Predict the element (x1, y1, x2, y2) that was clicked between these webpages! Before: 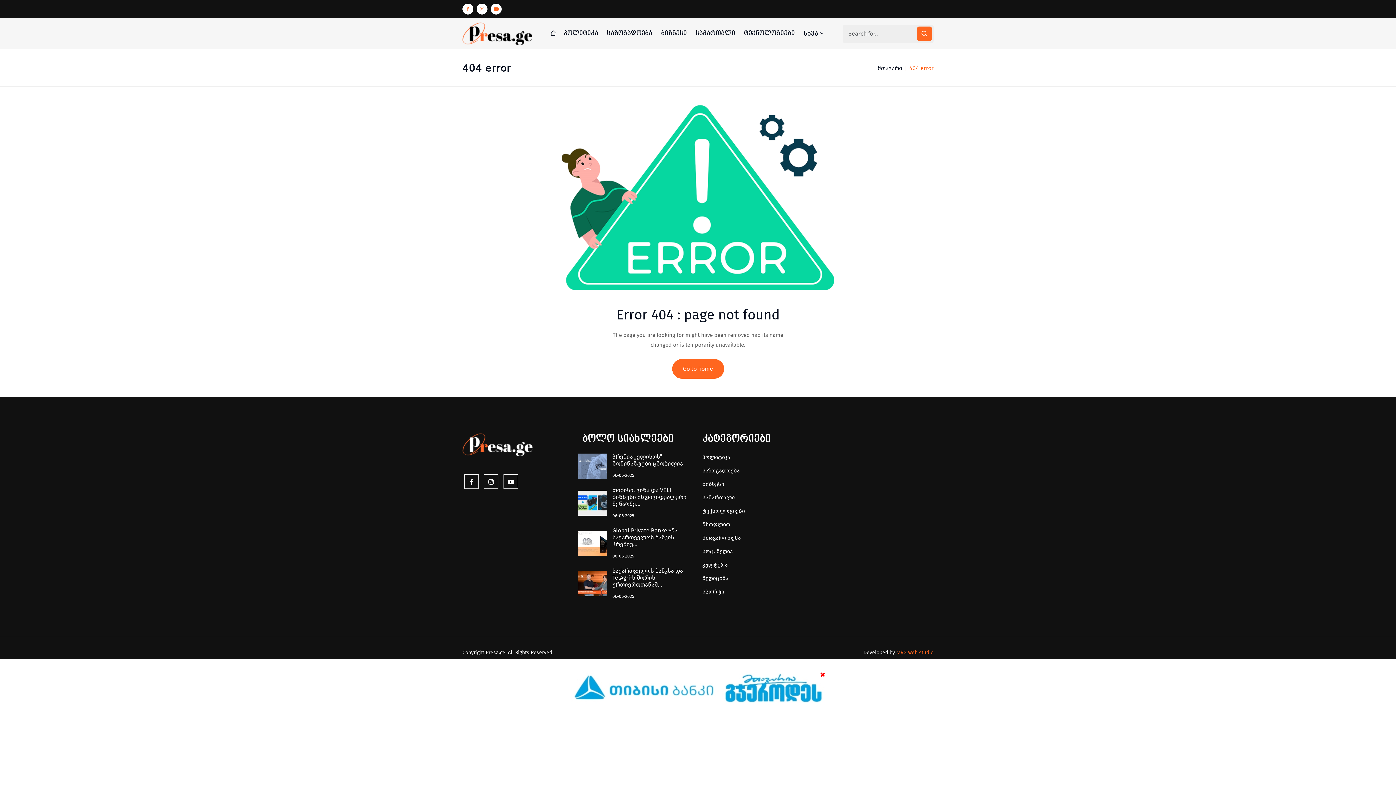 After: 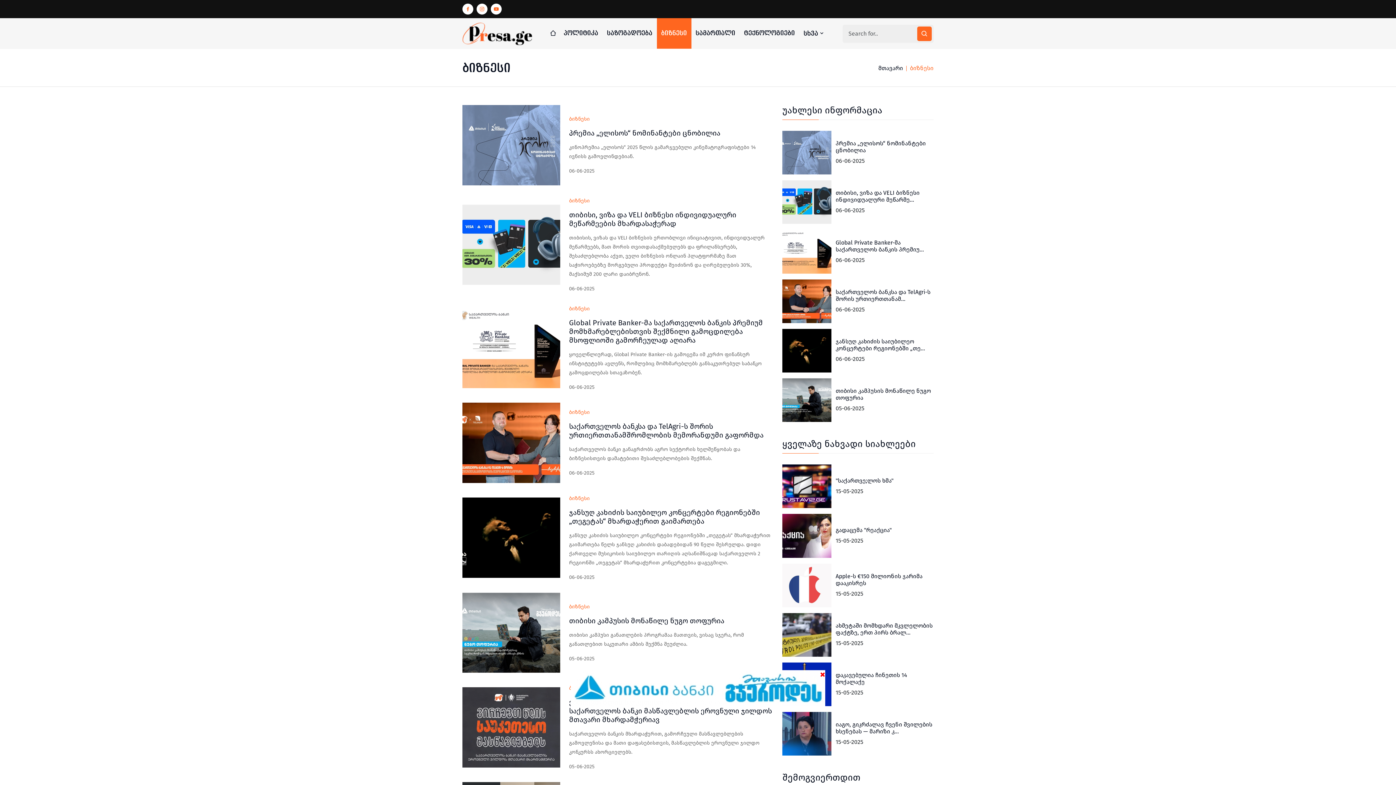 Action: label: ბიზნესი bbox: (656, 18, 691, 48)